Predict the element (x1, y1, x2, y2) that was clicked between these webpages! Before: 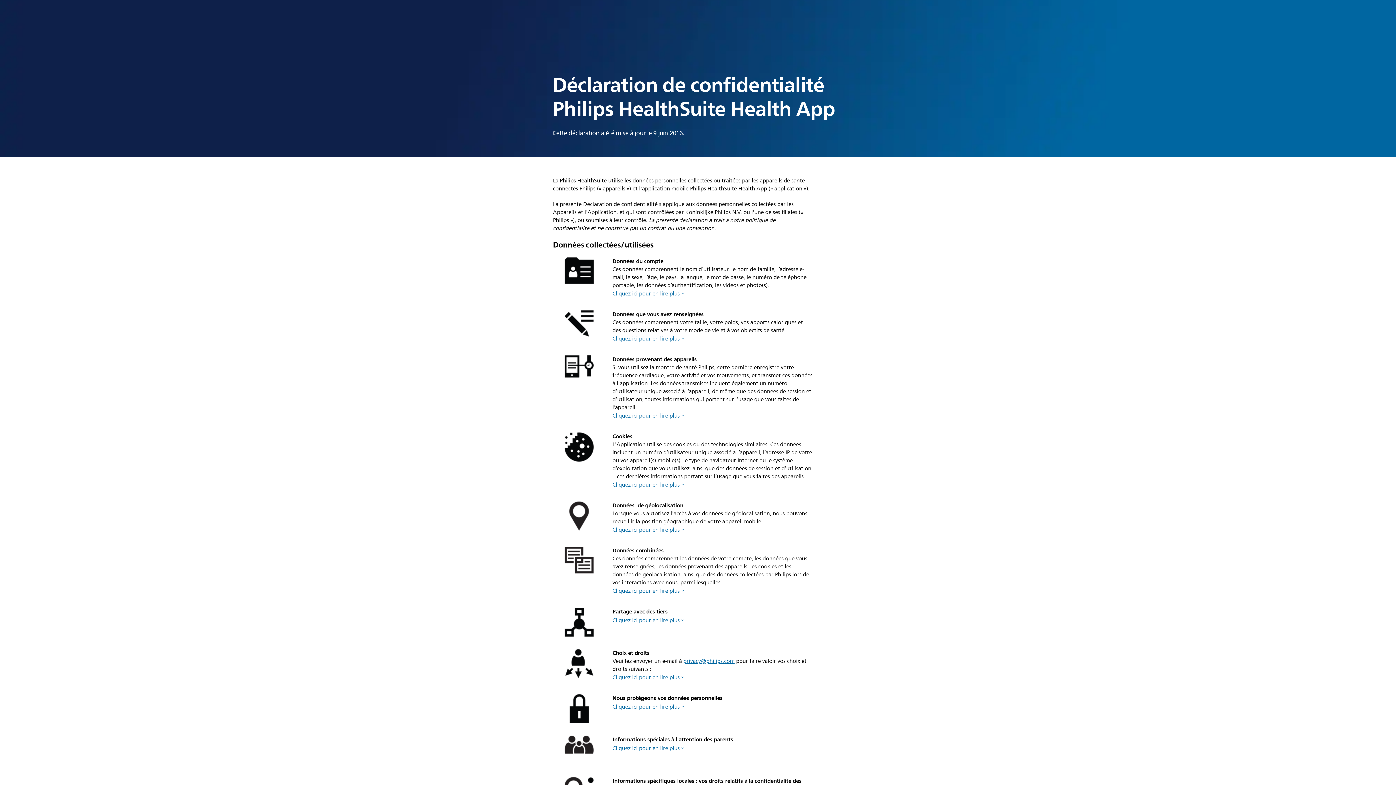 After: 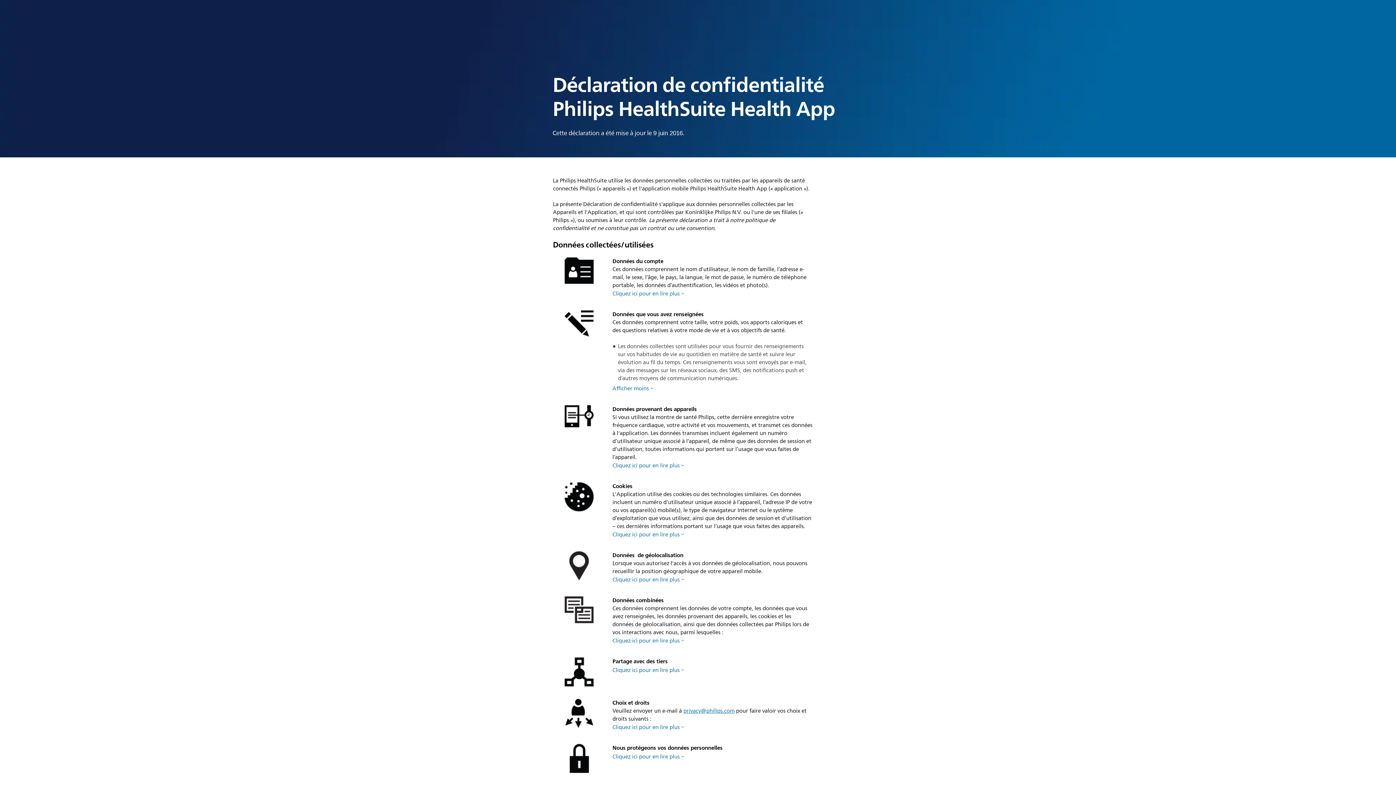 Action: label: Cliquez ici pour en lire plus bbox: (612, 334, 684, 343)